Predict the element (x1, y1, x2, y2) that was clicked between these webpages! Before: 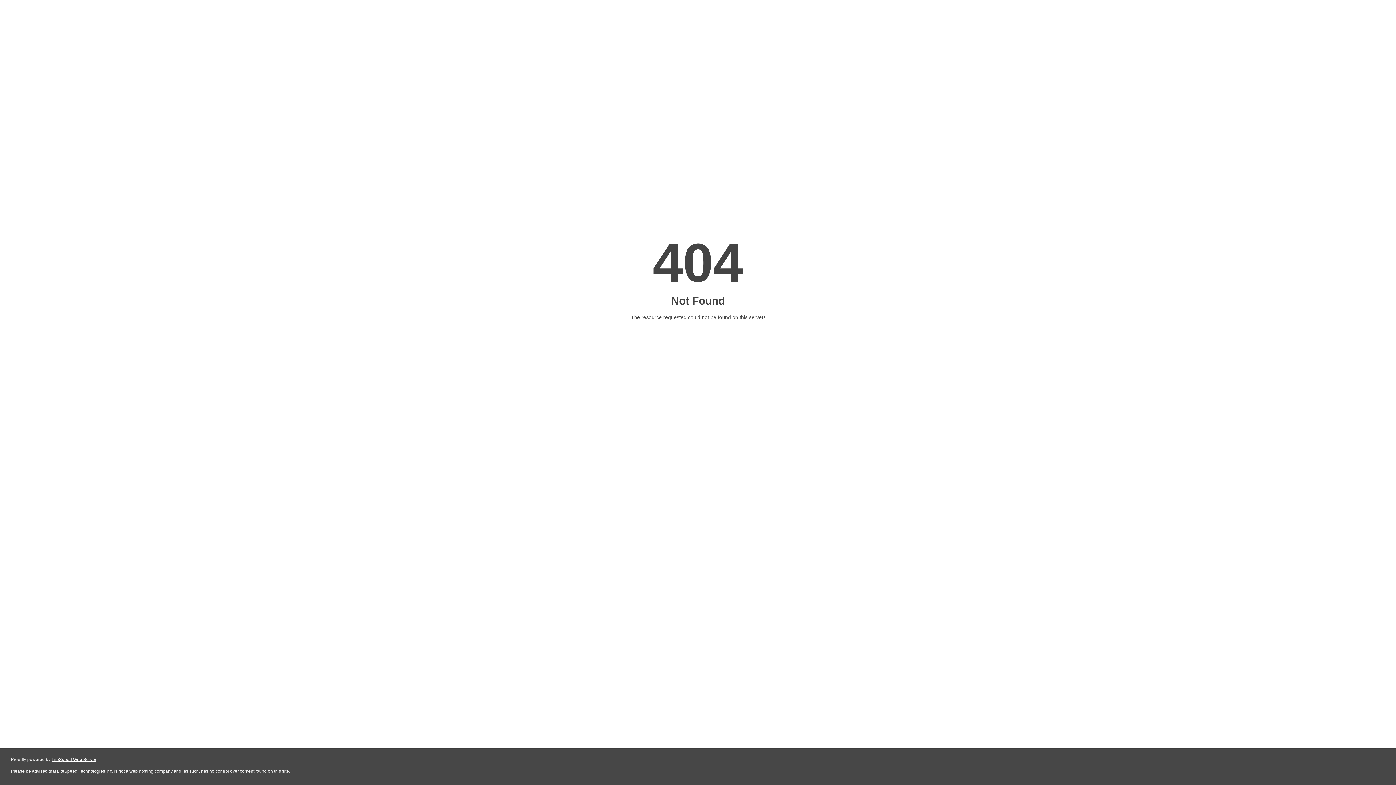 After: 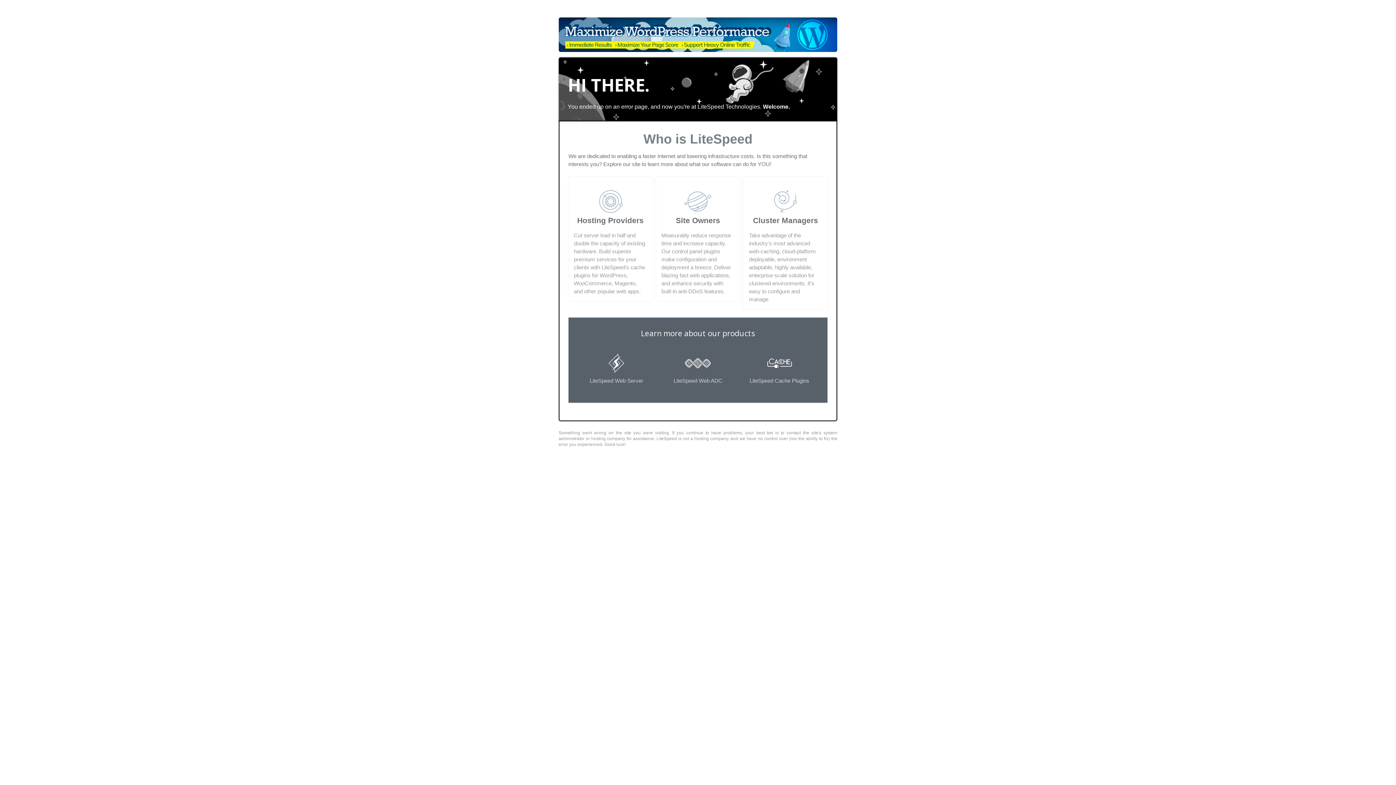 Action: label: LiteSpeed Web Server bbox: (51, 757, 96, 762)